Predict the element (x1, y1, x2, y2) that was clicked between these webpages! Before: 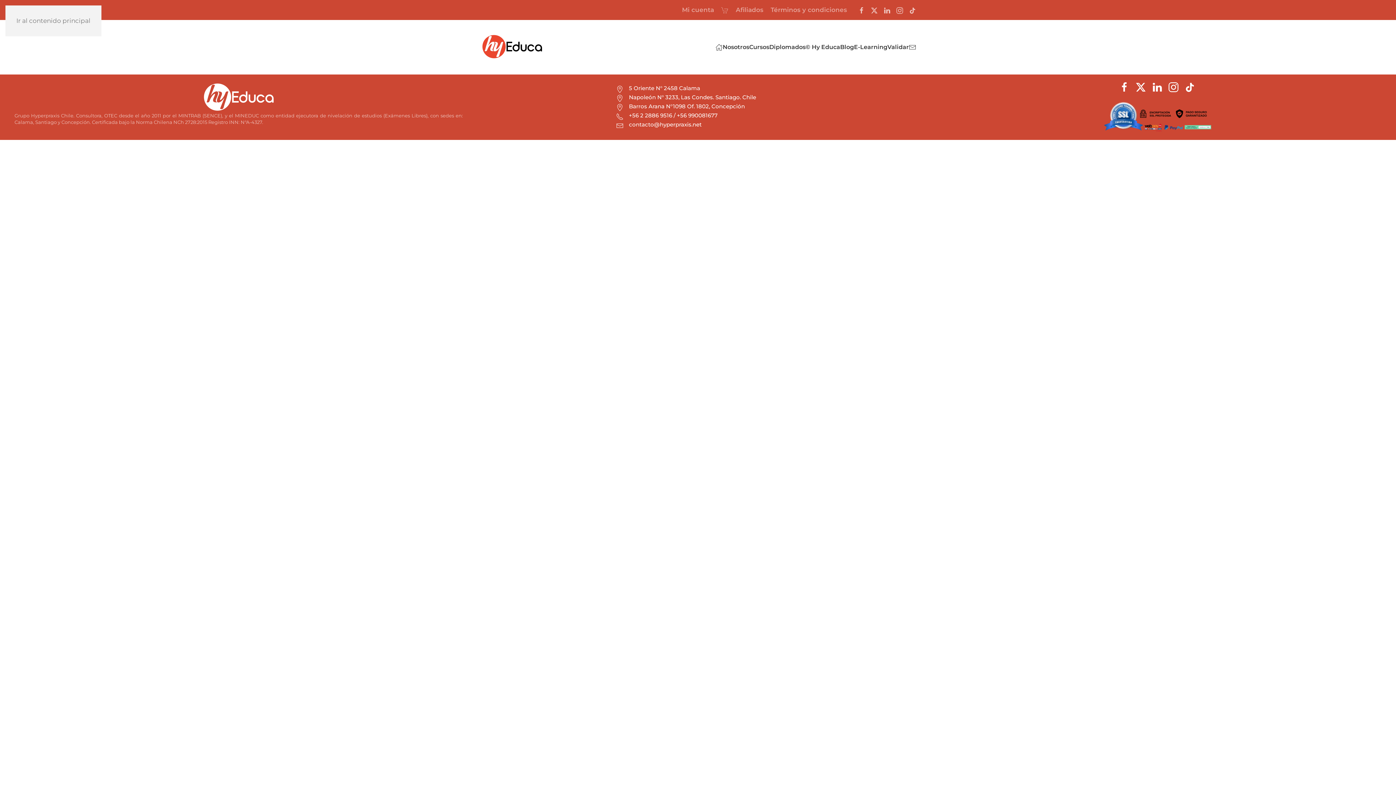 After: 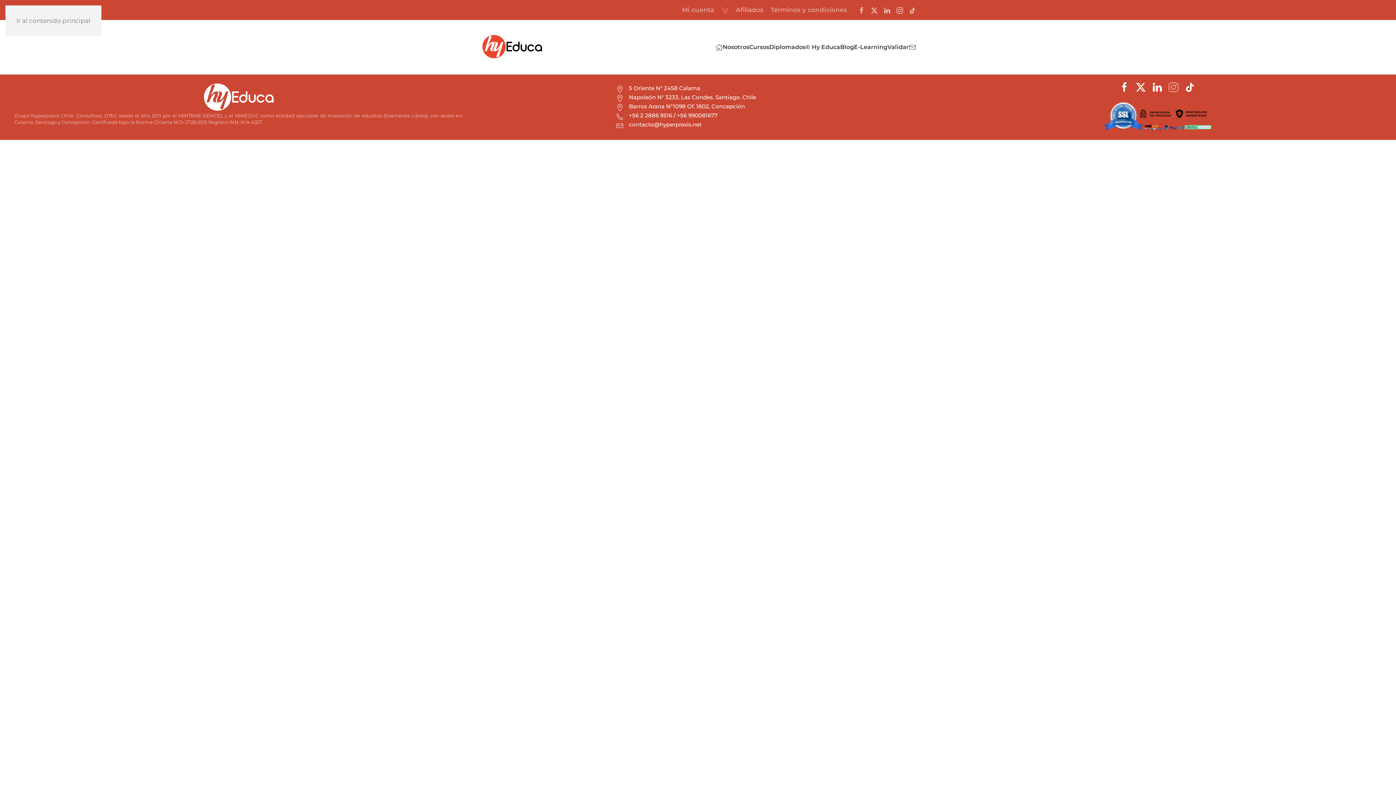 Action: bbox: (1168, 83, 1179, 90)